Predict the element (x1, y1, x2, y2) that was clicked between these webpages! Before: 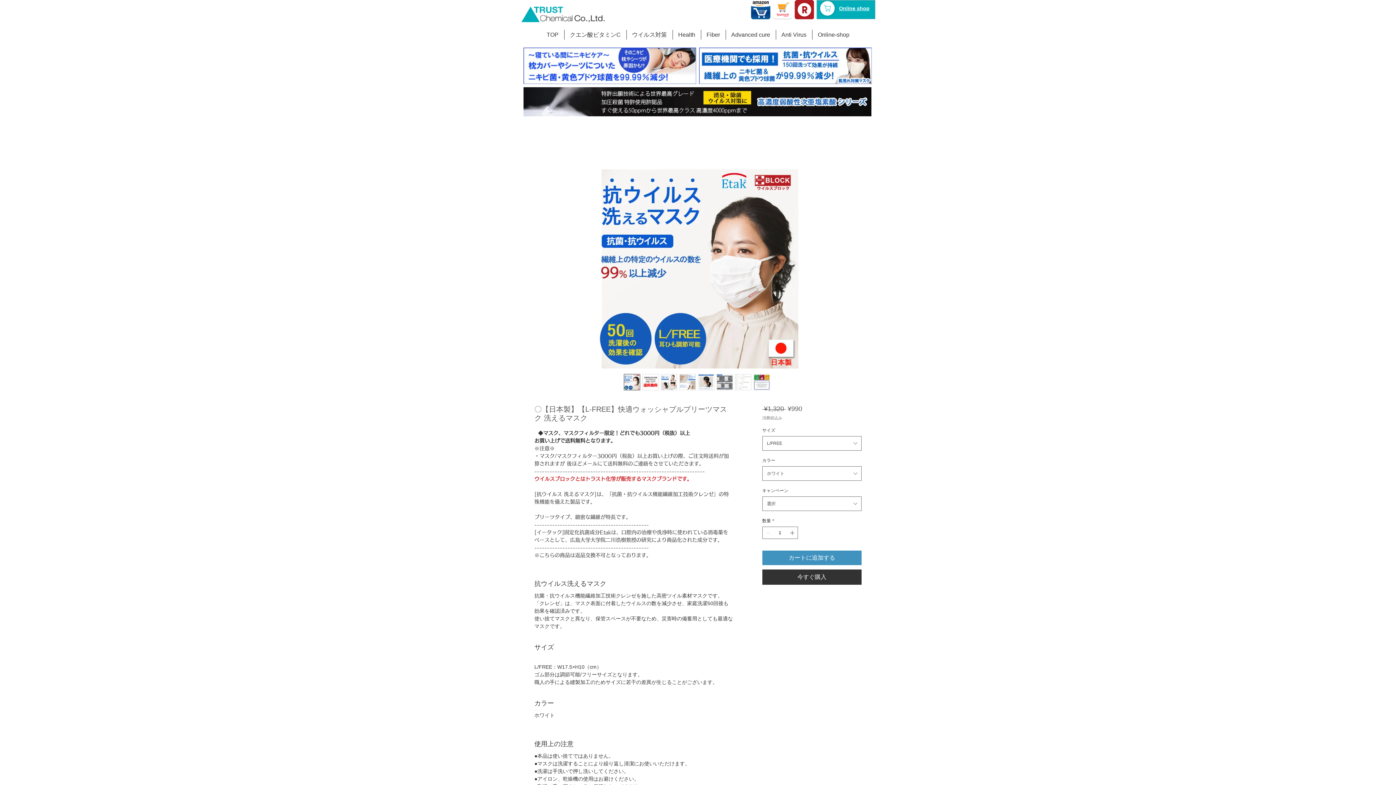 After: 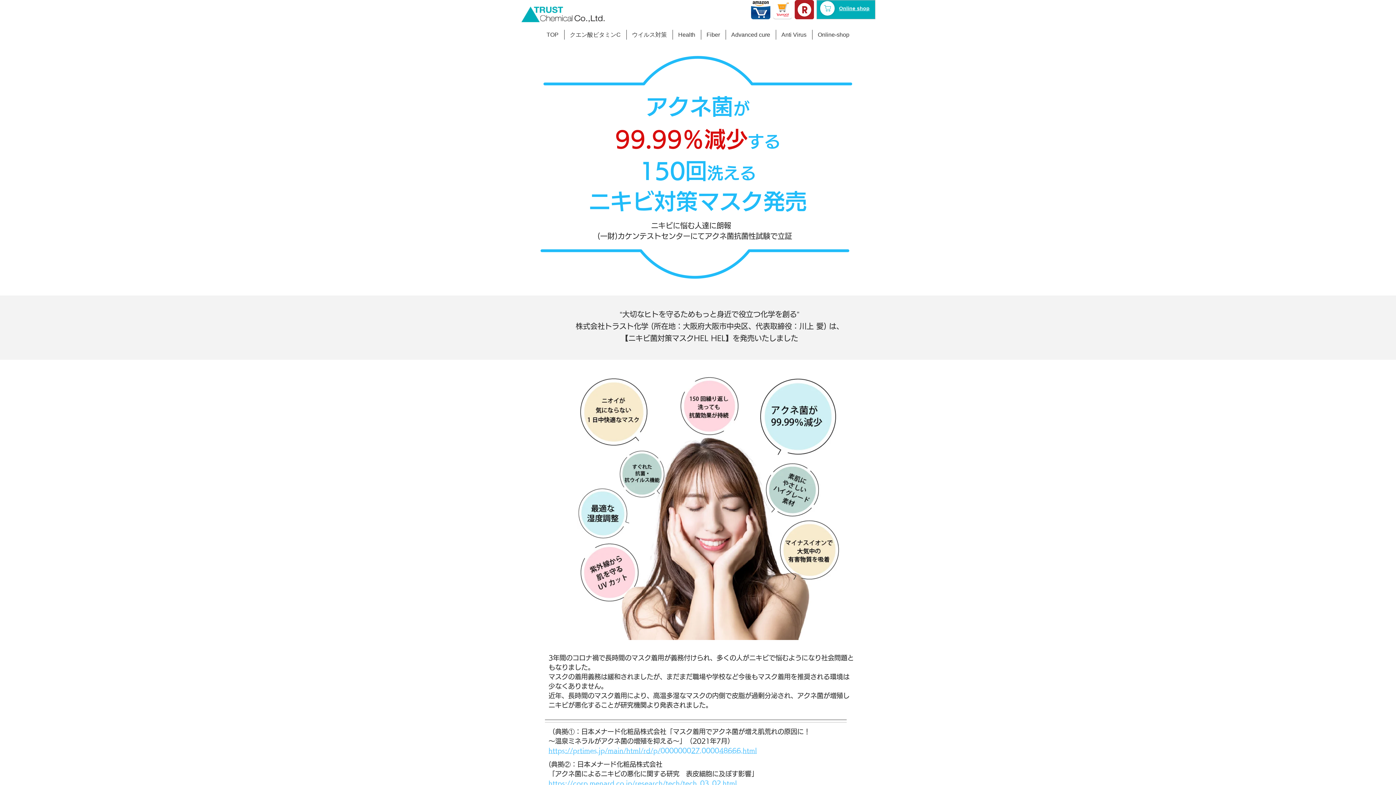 Action: bbox: (699, 47, 872, 84)